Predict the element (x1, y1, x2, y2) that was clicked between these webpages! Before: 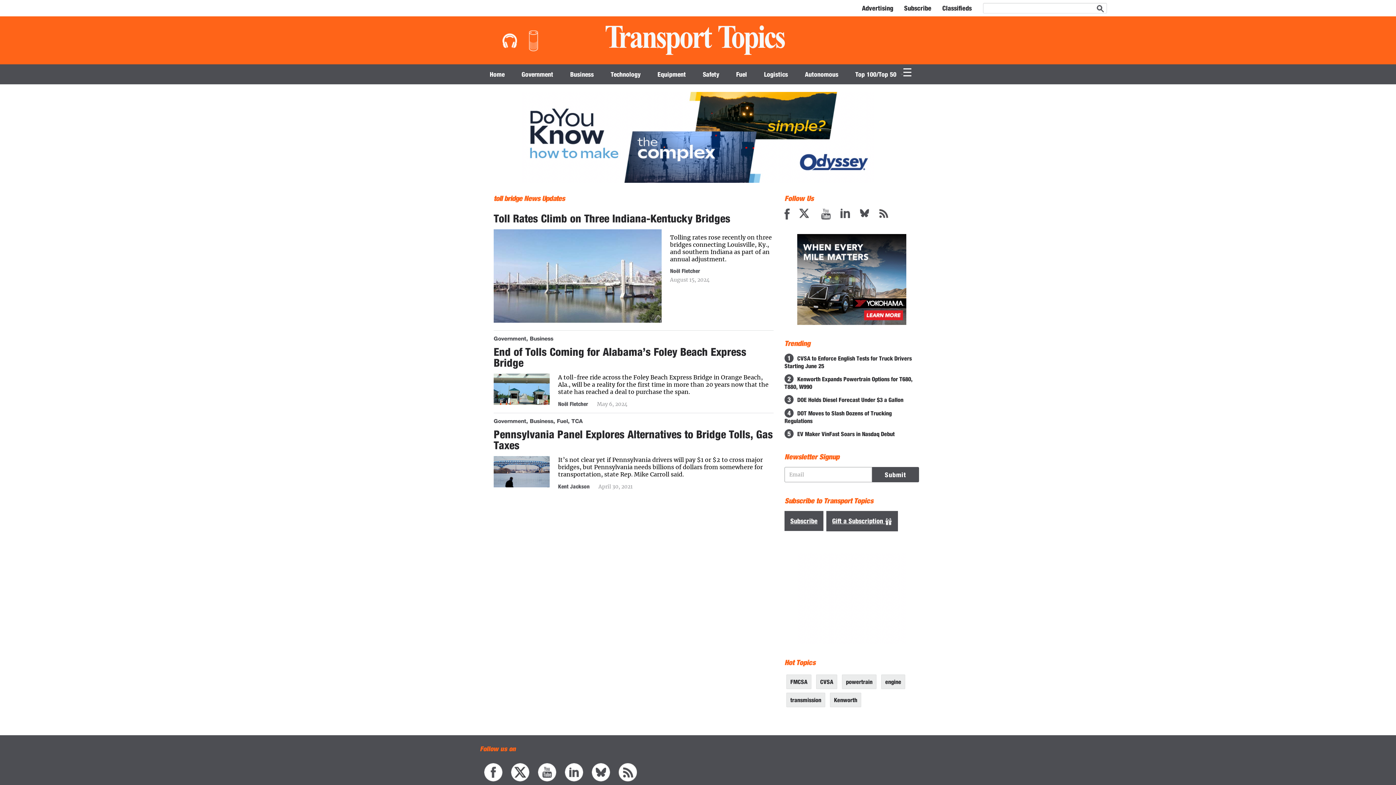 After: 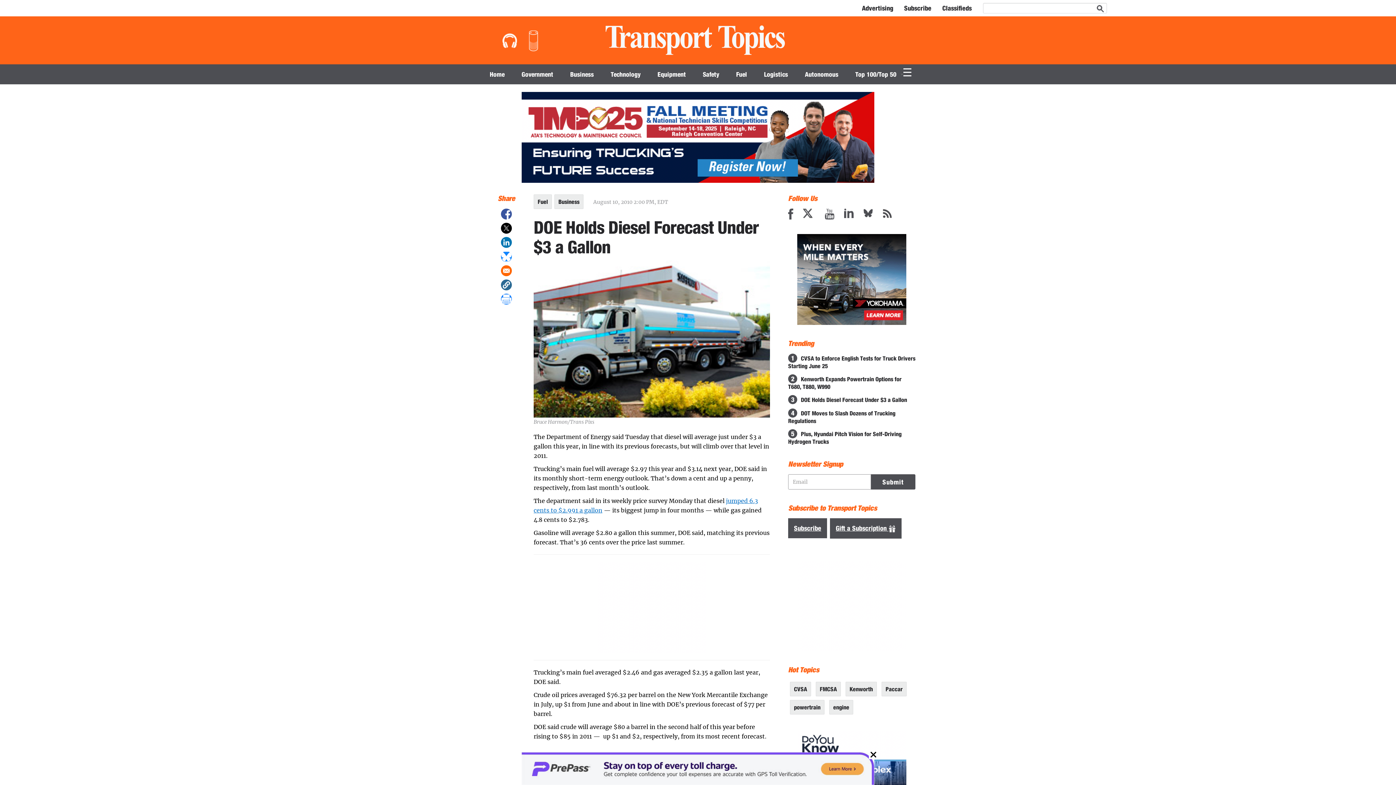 Action: label: DOE Holds Diesel Forecast Under $3 a Gallon bbox: (797, 396, 903, 403)